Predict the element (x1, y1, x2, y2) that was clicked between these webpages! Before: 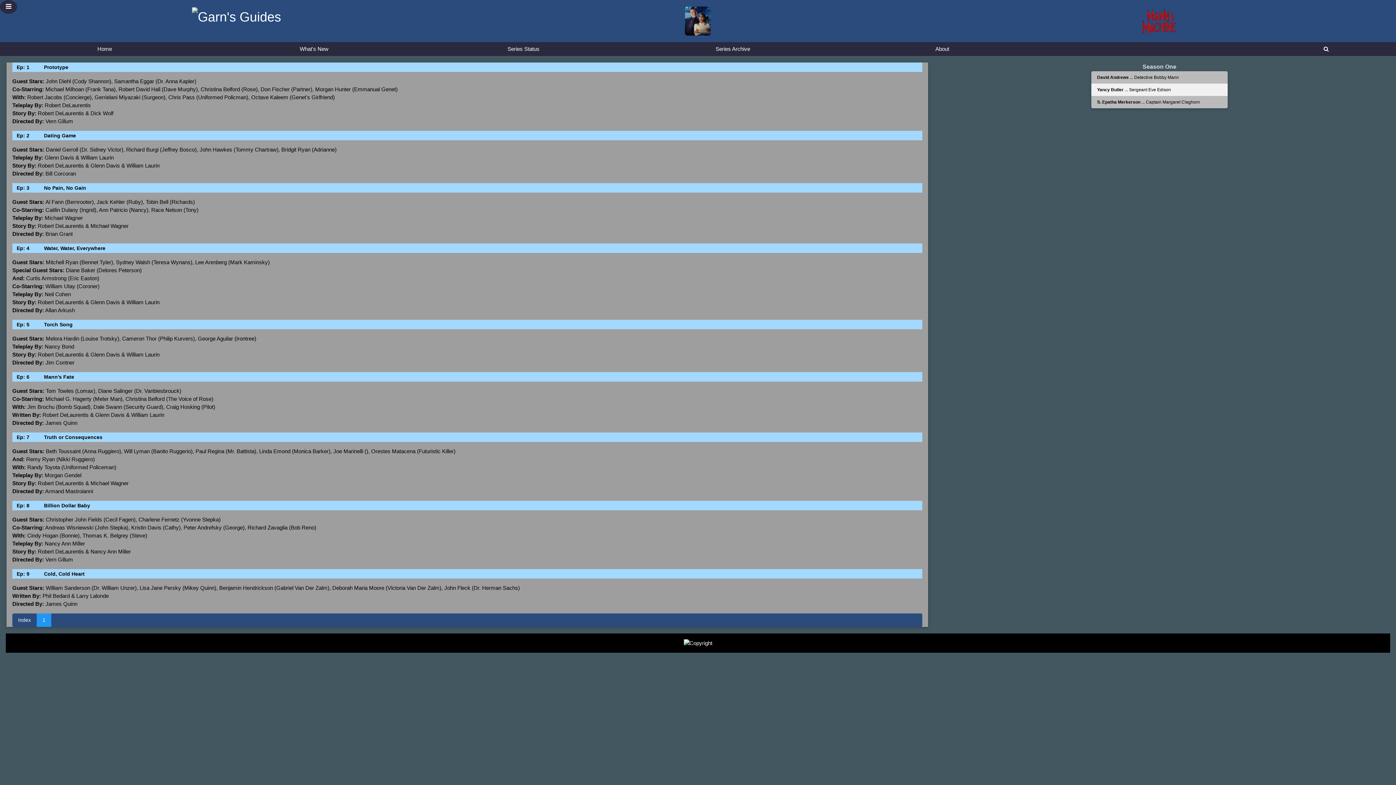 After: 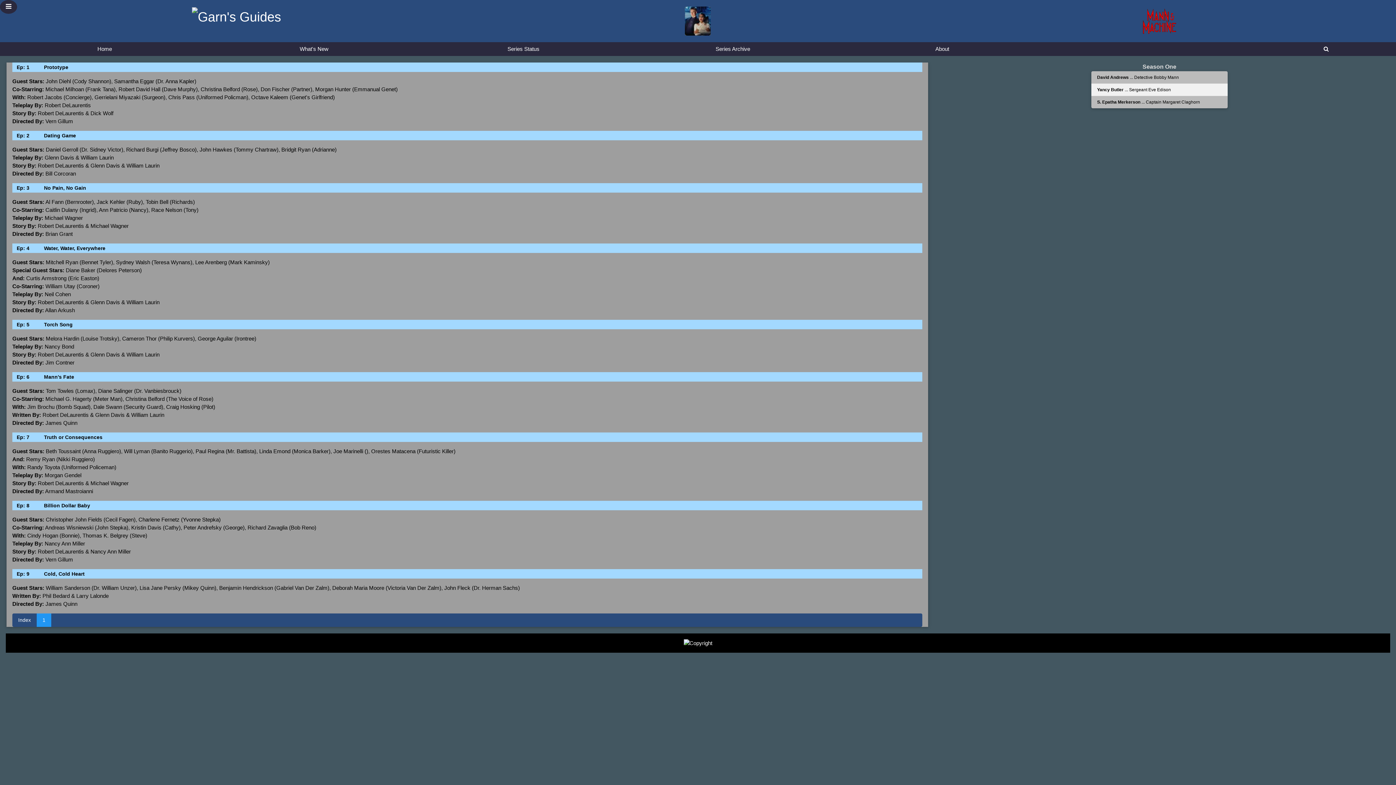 Action: bbox: (36, 613, 51, 627) label: 1